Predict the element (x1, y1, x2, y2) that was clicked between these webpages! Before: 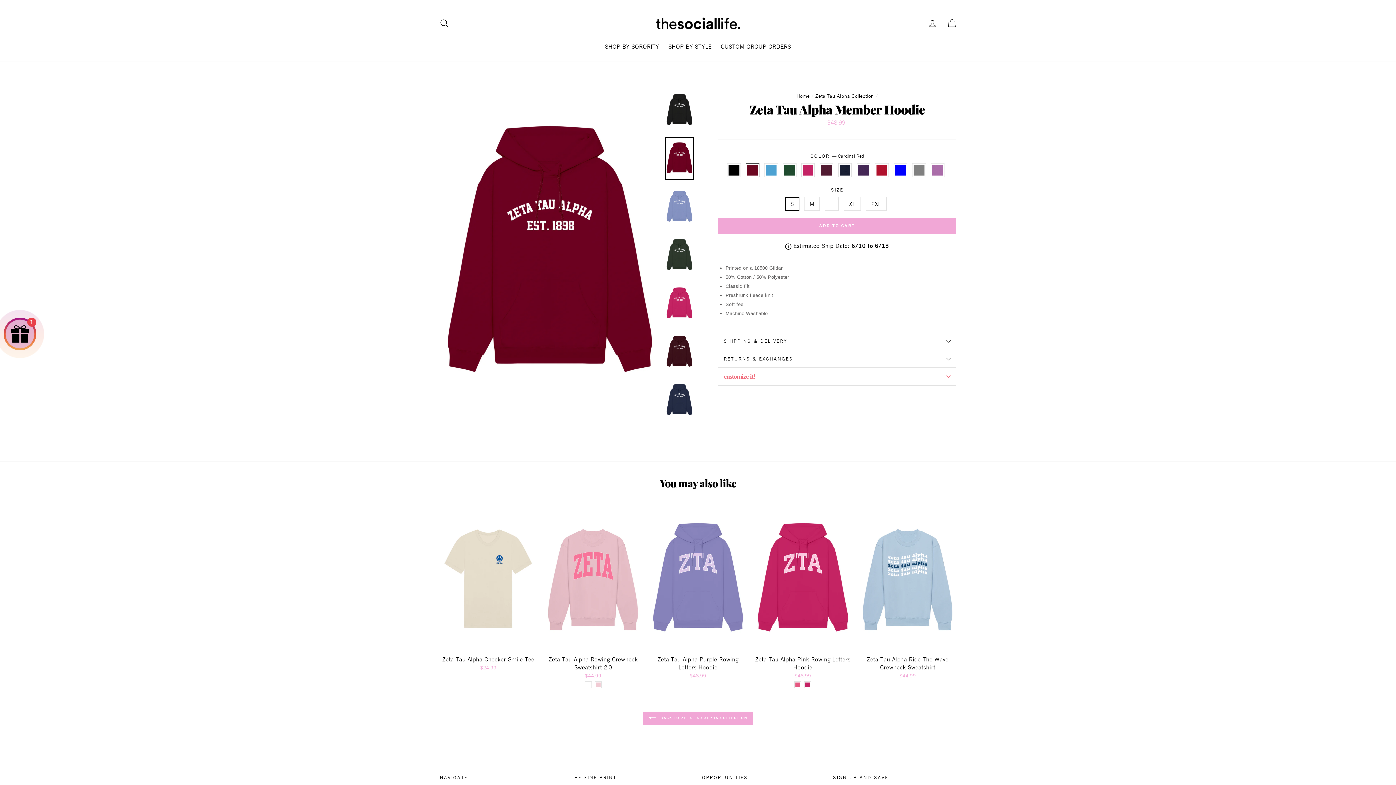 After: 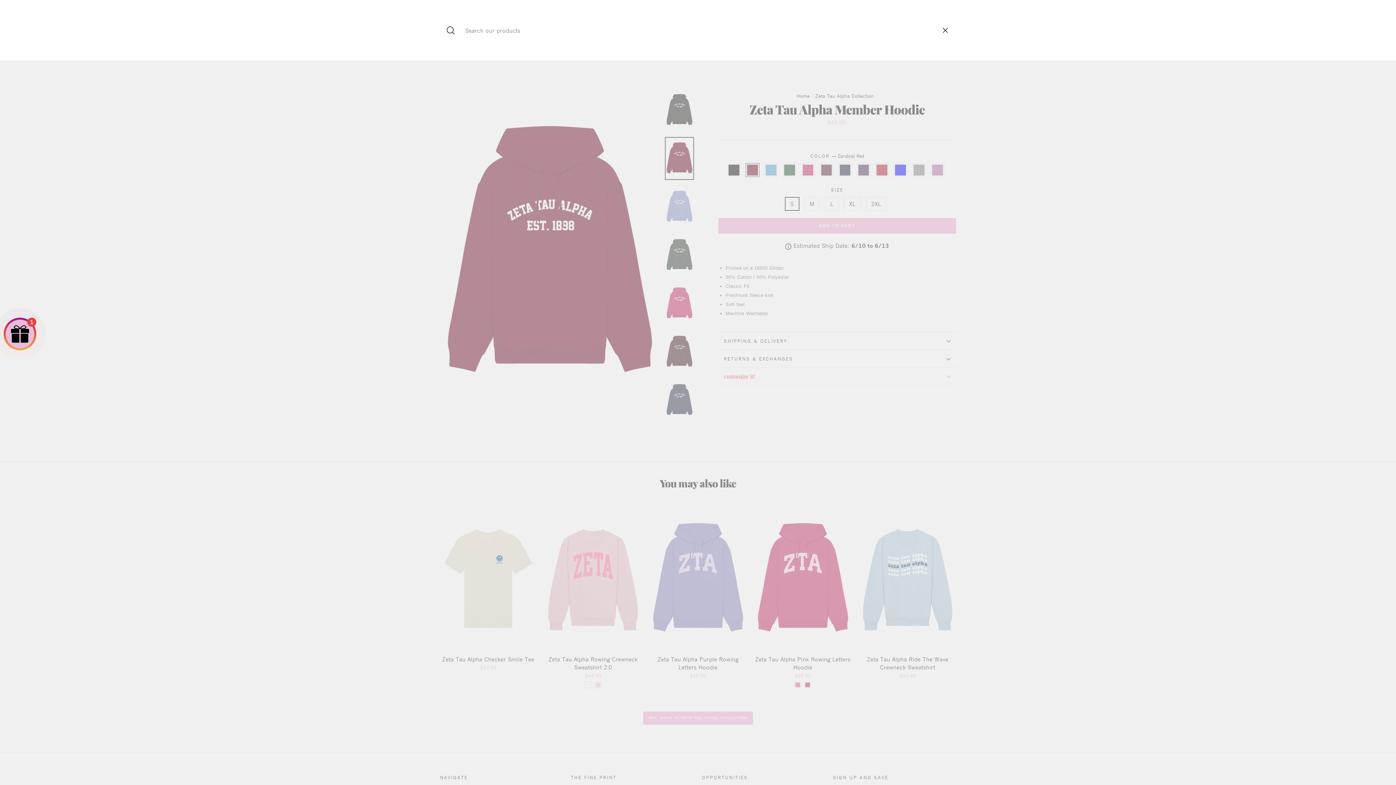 Action: bbox: (435, 15, 453, 31) label: Search